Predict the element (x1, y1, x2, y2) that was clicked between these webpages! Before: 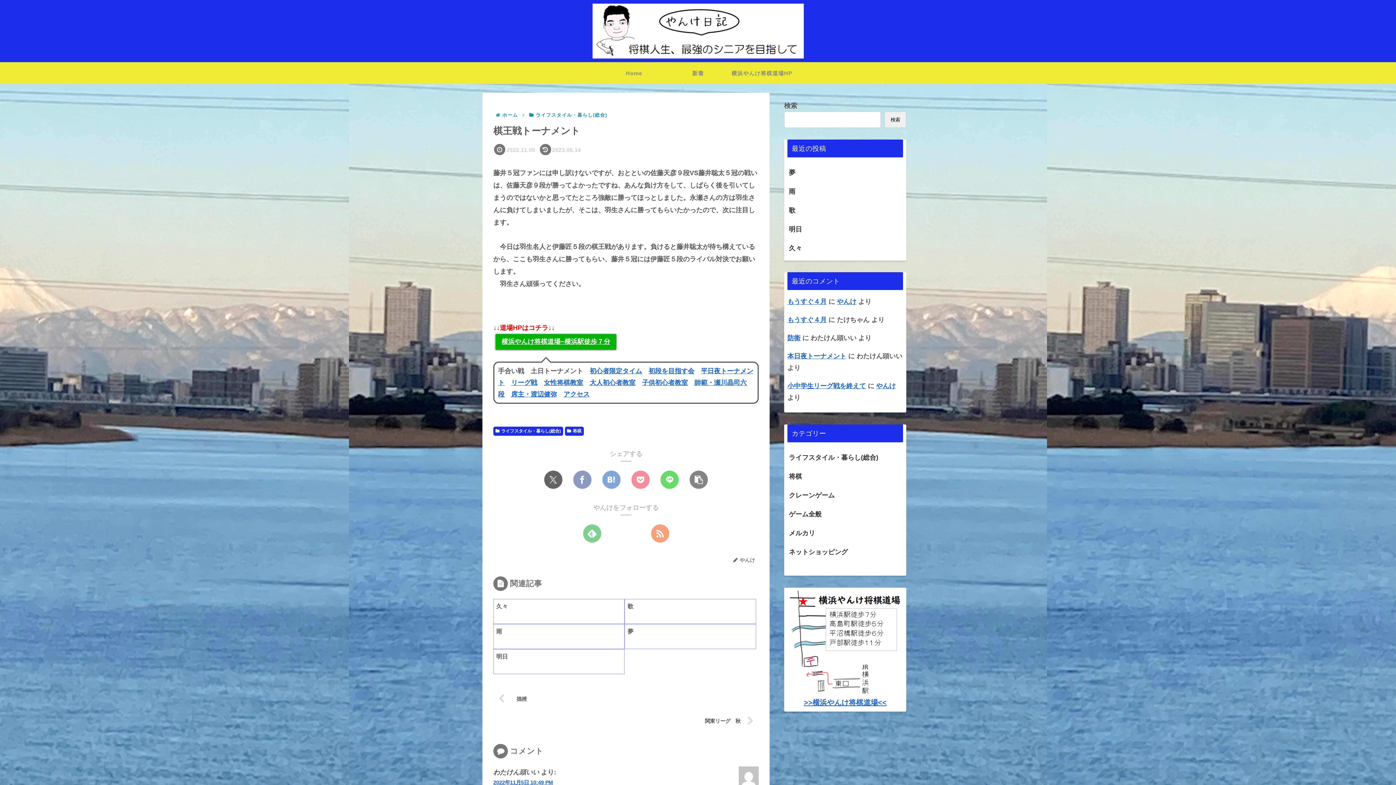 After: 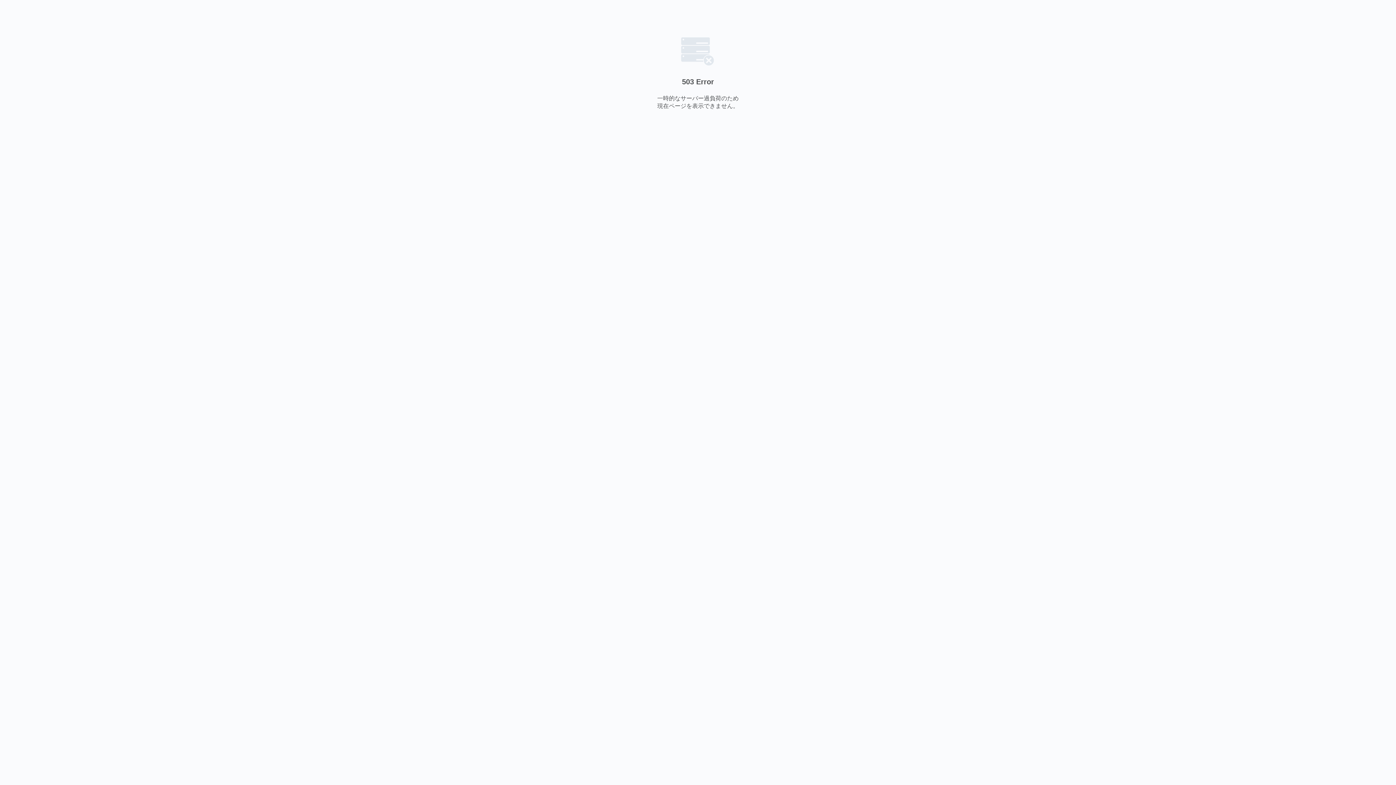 Action: bbox: (544, 379, 583, 386) label: 女性将棋教室